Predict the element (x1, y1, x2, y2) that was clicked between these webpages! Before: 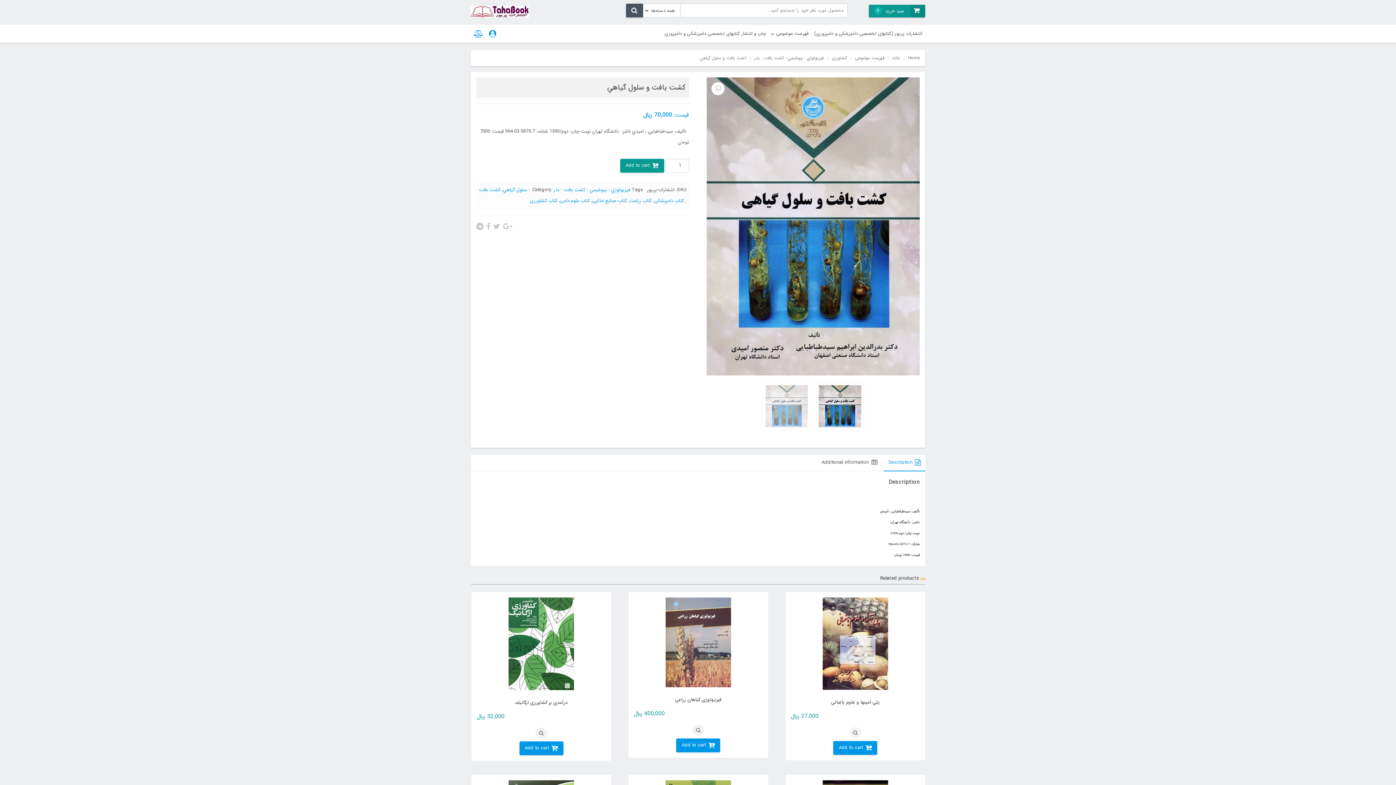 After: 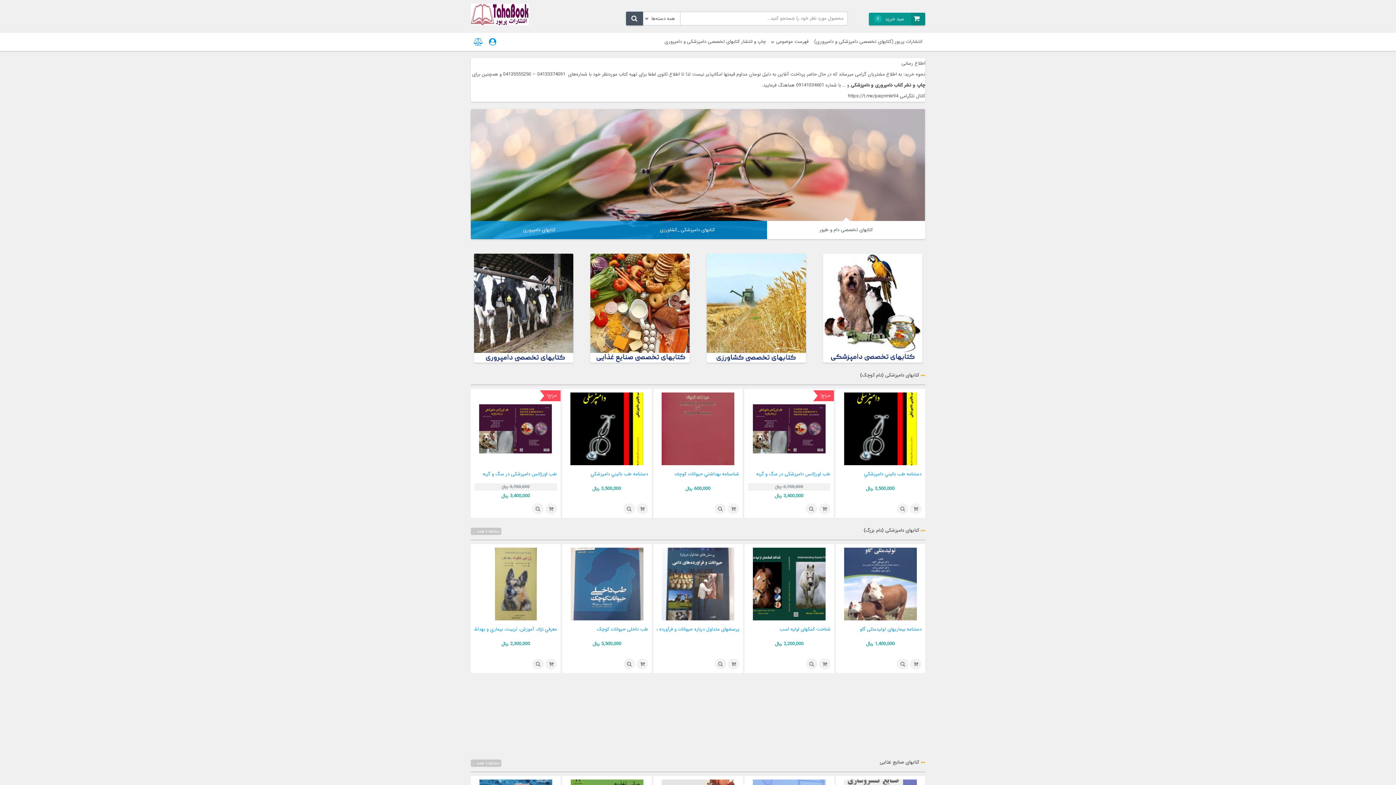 Action: label: انتشارات پریور (کتابهای تخصصی دامپزشکی و دامپروری) bbox: (811, 25, 925, 42)